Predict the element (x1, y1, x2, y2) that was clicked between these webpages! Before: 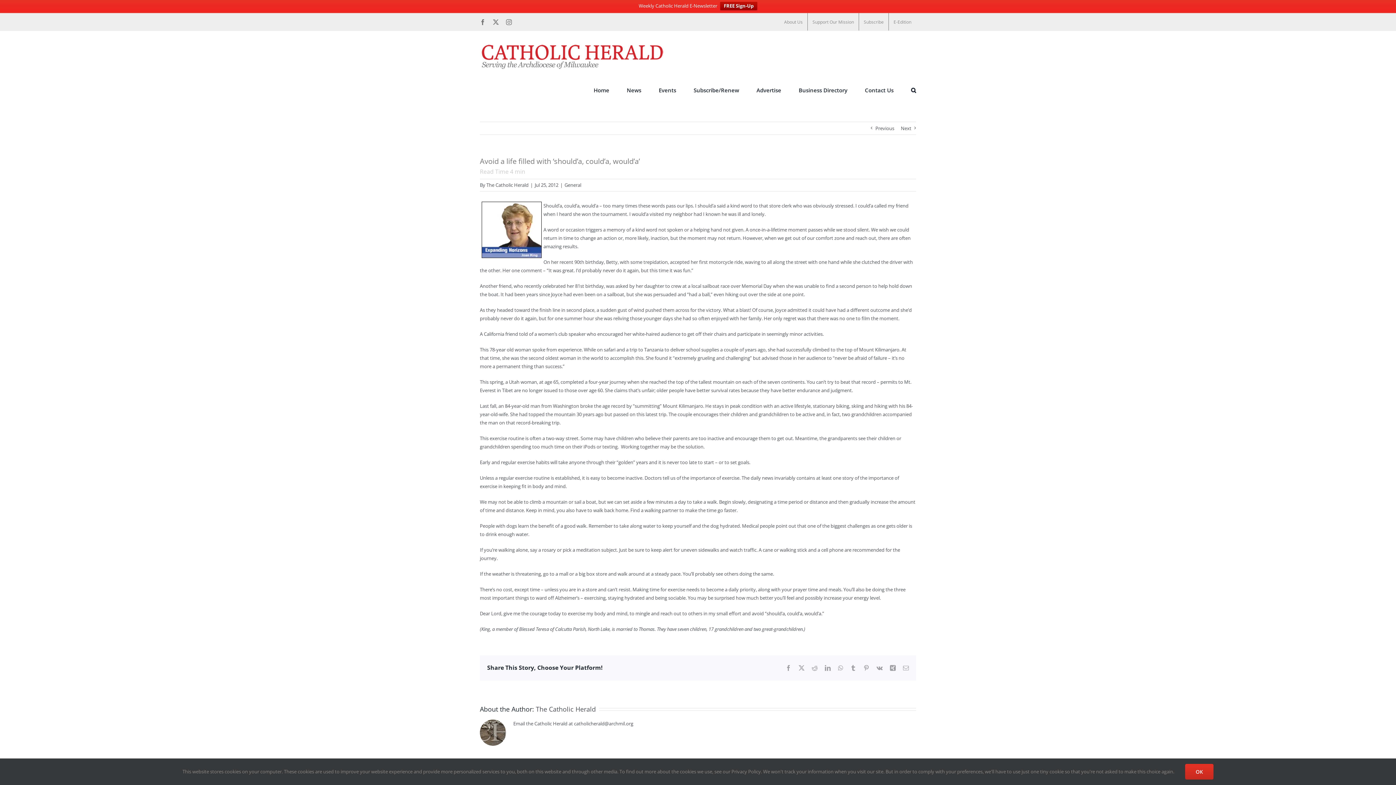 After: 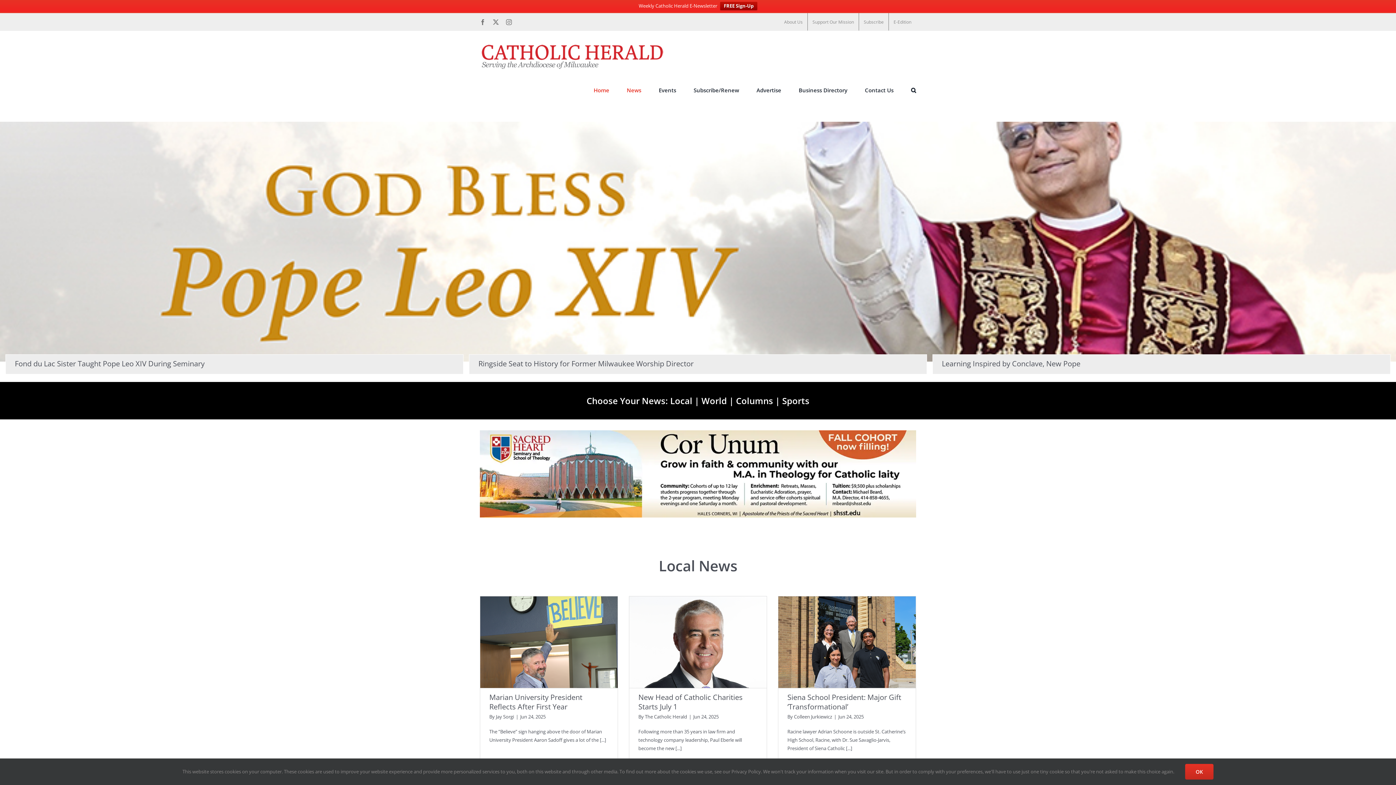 Action: bbox: (480, 42, 664, 70)